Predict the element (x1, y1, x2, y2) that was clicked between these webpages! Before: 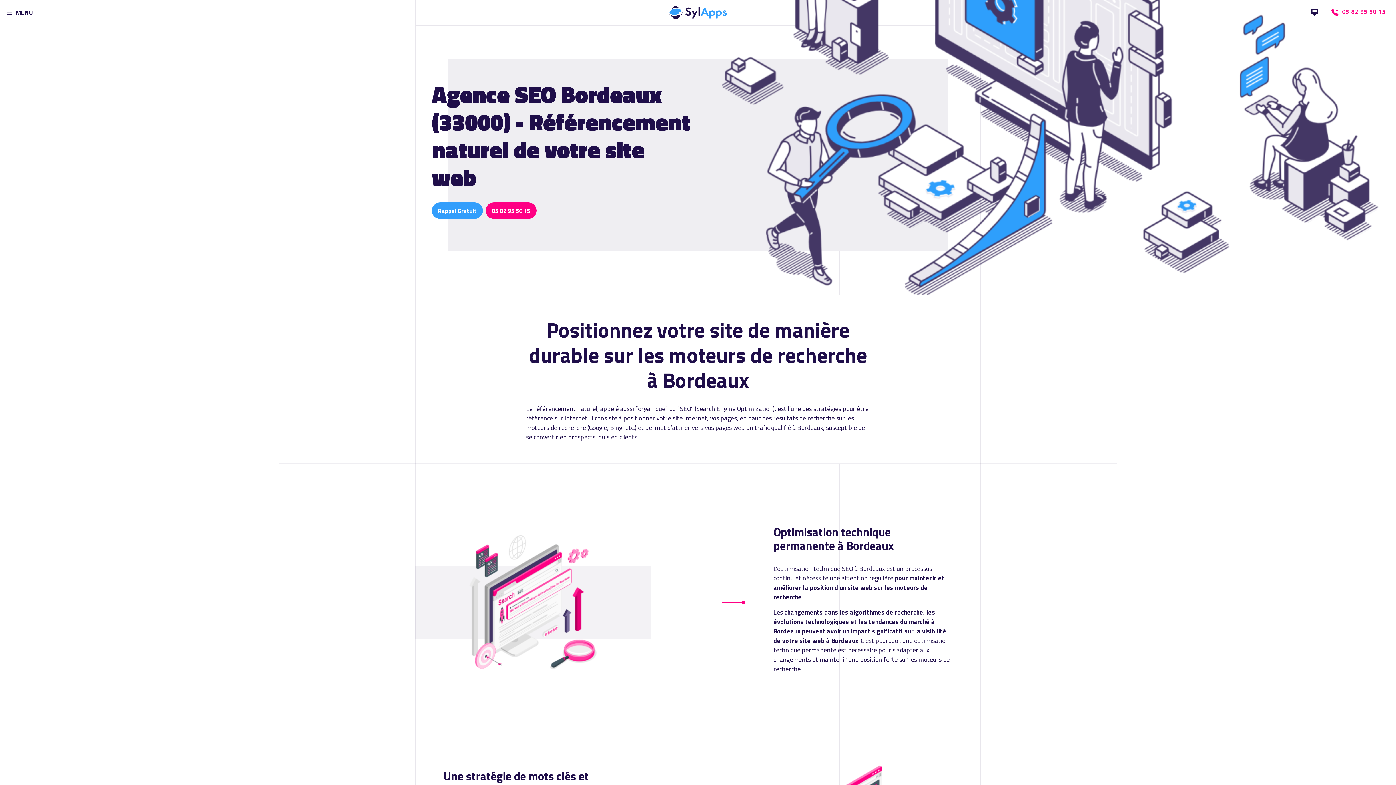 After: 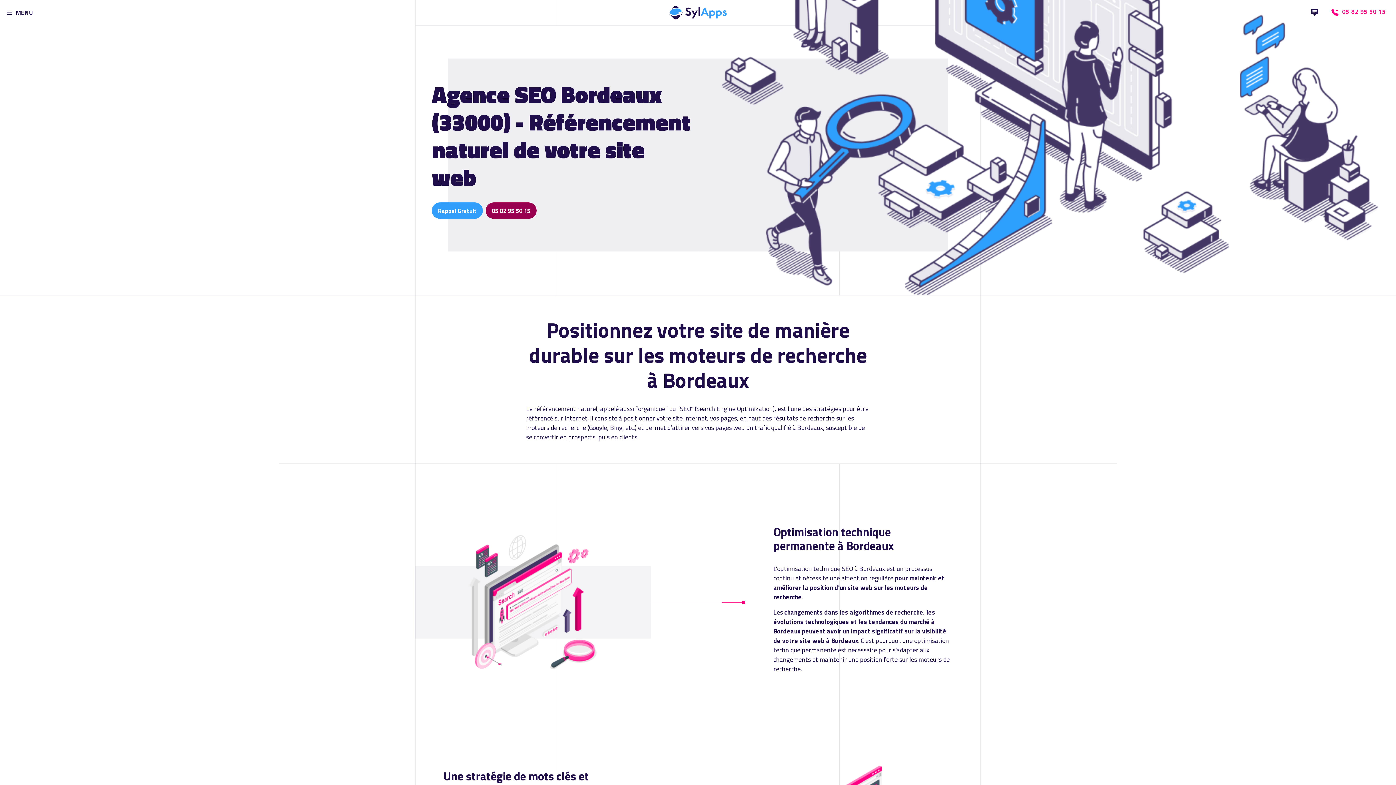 Action: bbox: (485, 202, 536, 218) label: 05 82 95 50 15